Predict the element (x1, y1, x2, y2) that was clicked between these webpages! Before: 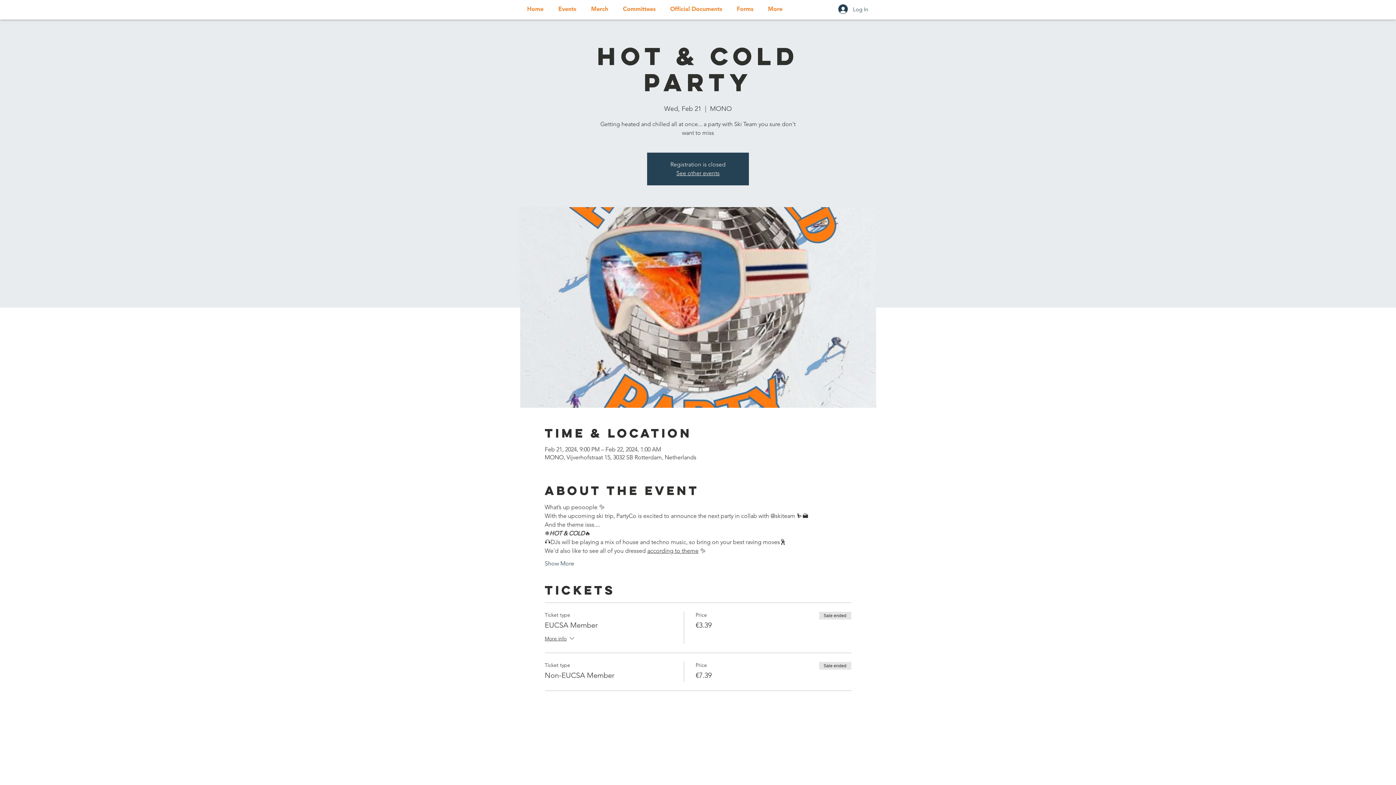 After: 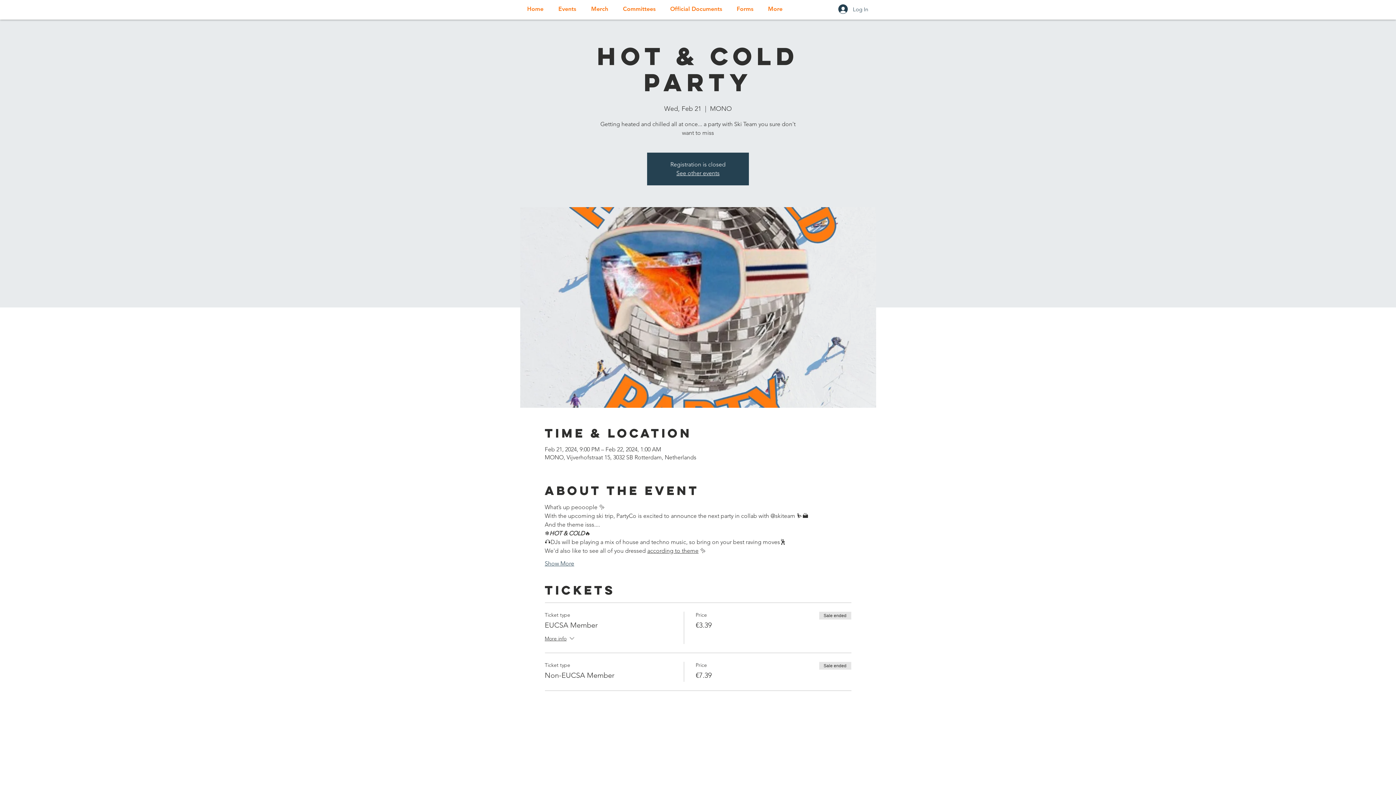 Action: label: Show More bbox: (544, 560, 574, 568)